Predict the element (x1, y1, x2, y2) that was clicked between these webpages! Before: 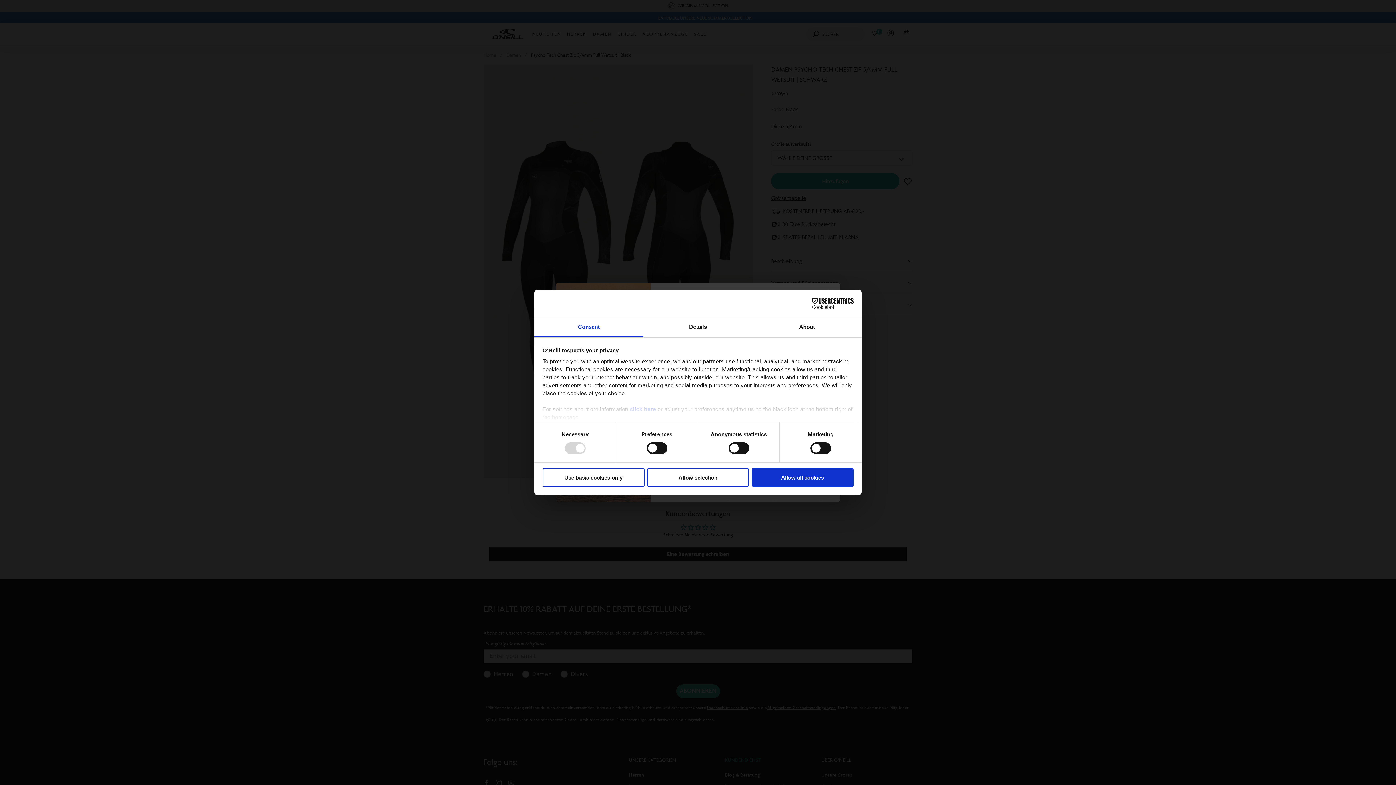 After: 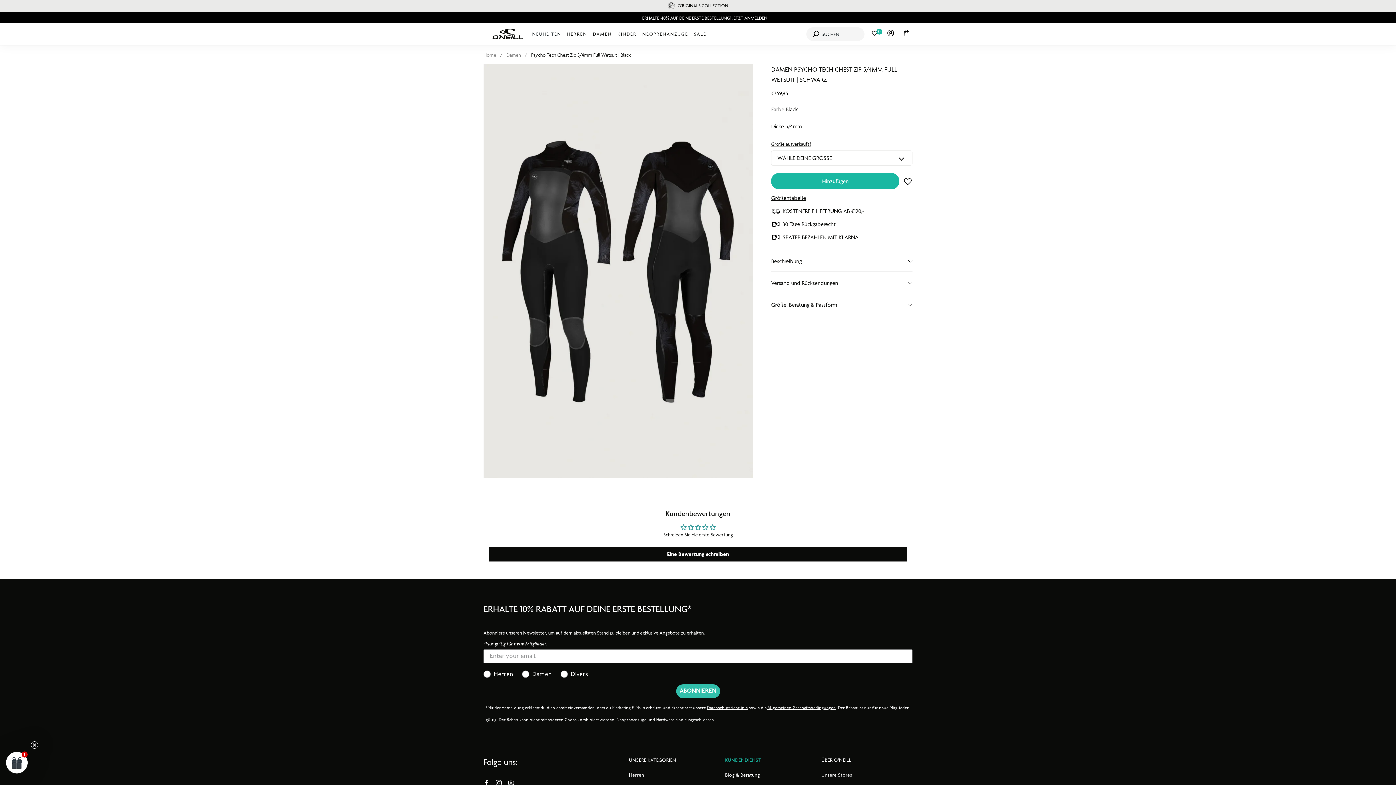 Action: bbox: (751, 468, 853, 486) label: Allow all cookies